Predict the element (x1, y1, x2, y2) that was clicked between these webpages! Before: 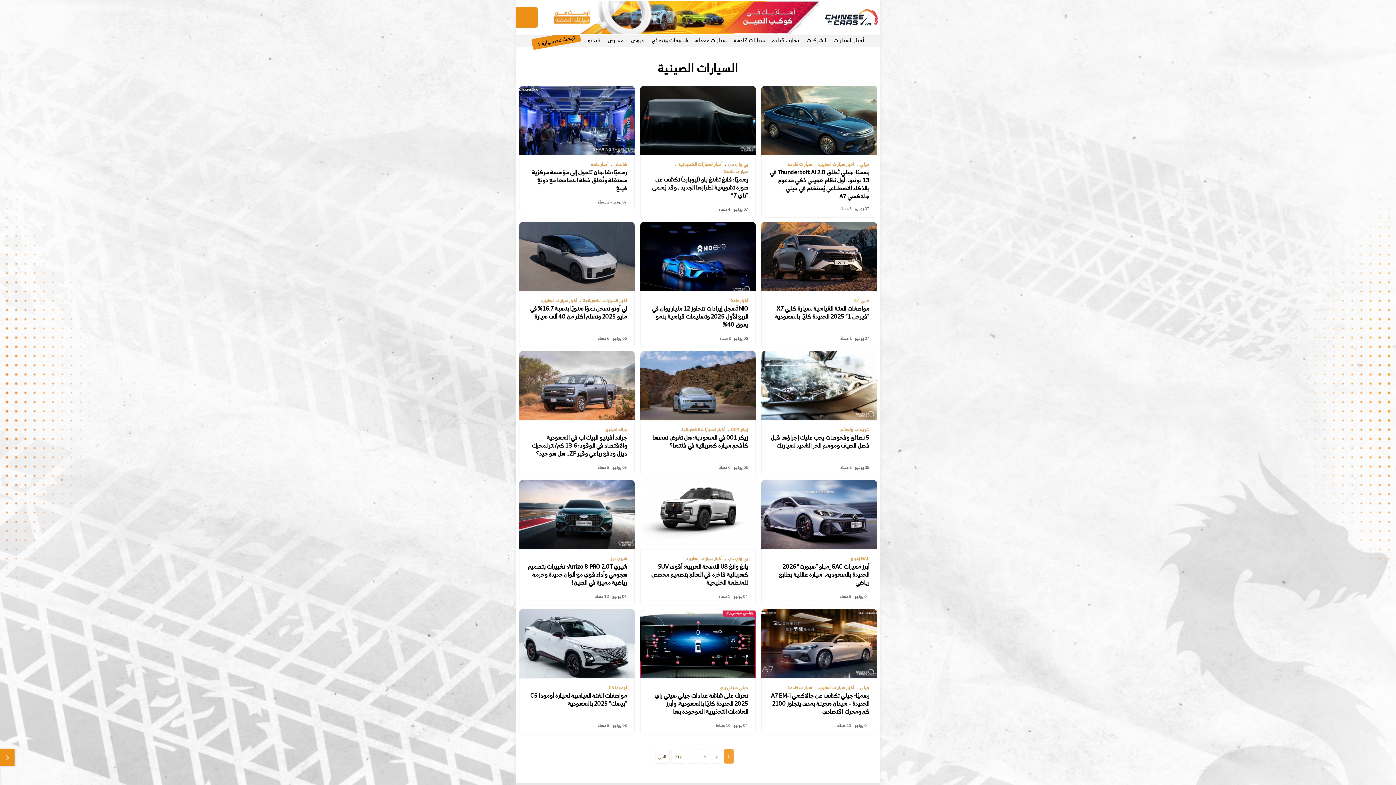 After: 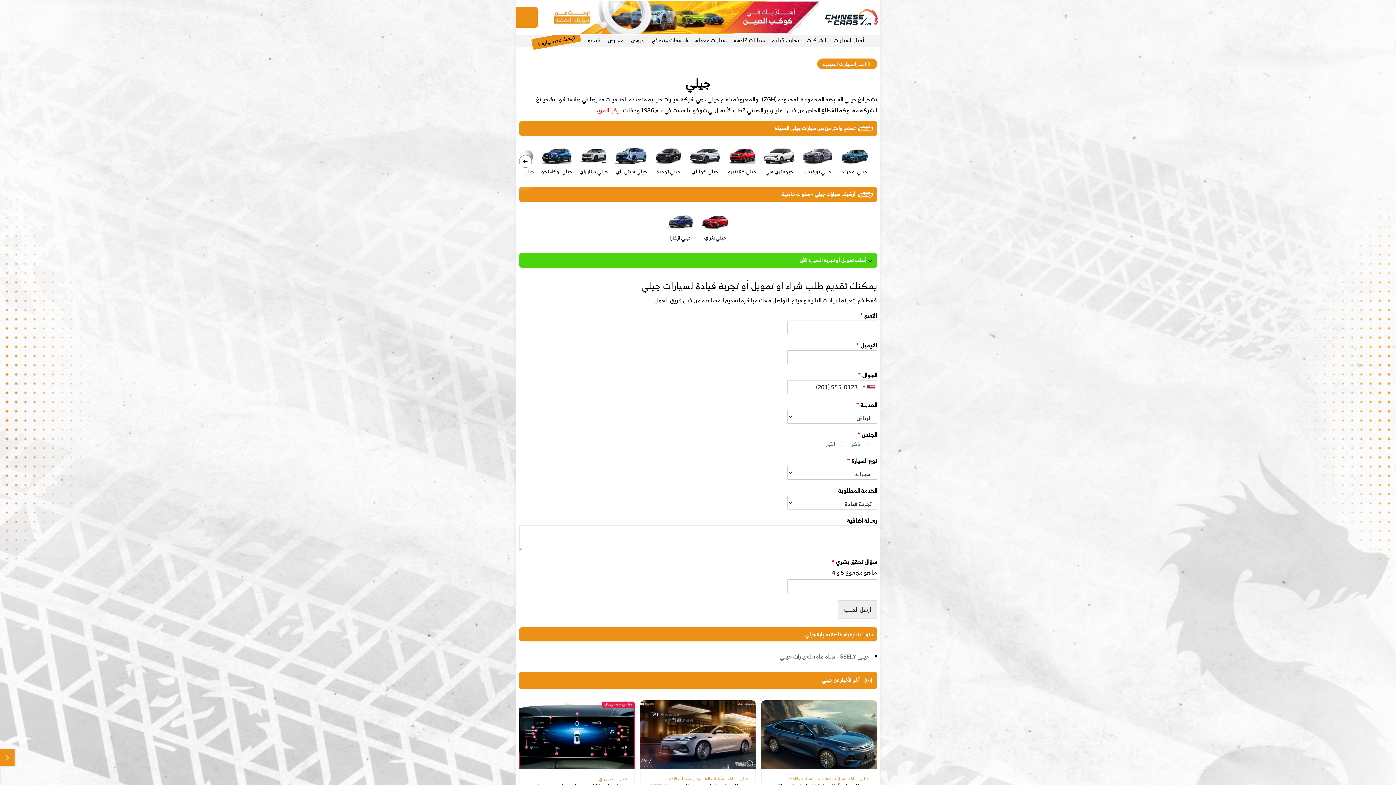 Action: bbox: (860, 684, 869, 691) label: جيلي